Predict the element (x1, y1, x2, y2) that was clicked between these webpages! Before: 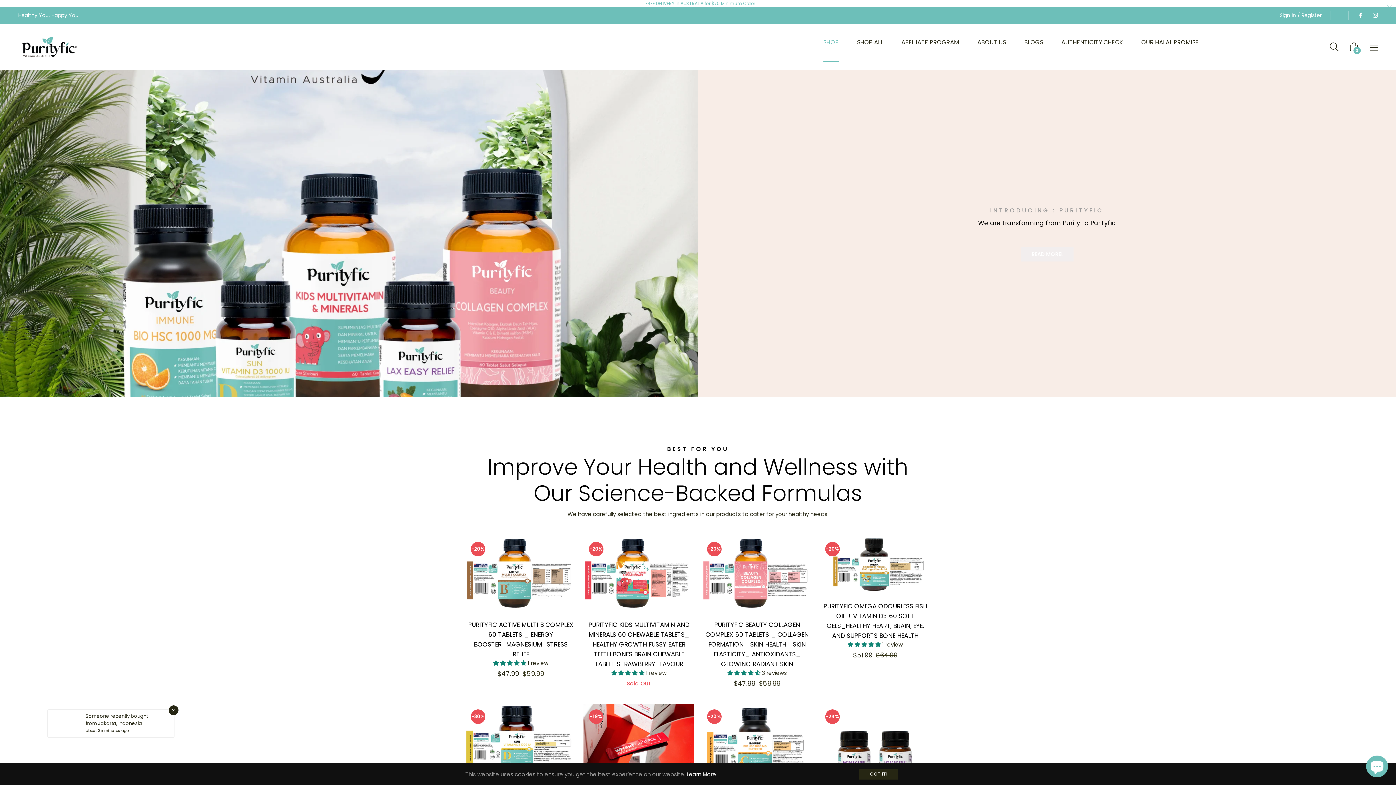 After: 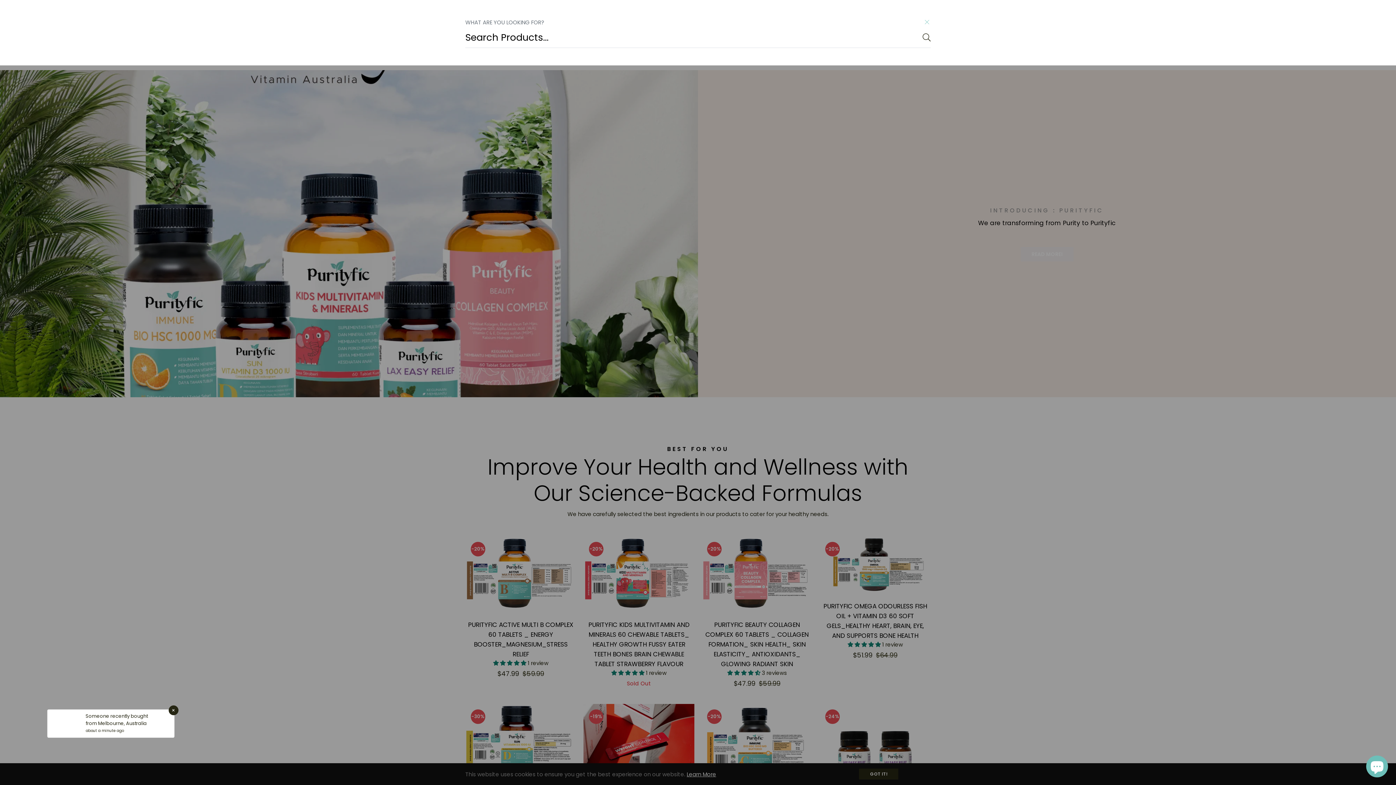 Action: bbox: (1330, 37, 1344, 56)